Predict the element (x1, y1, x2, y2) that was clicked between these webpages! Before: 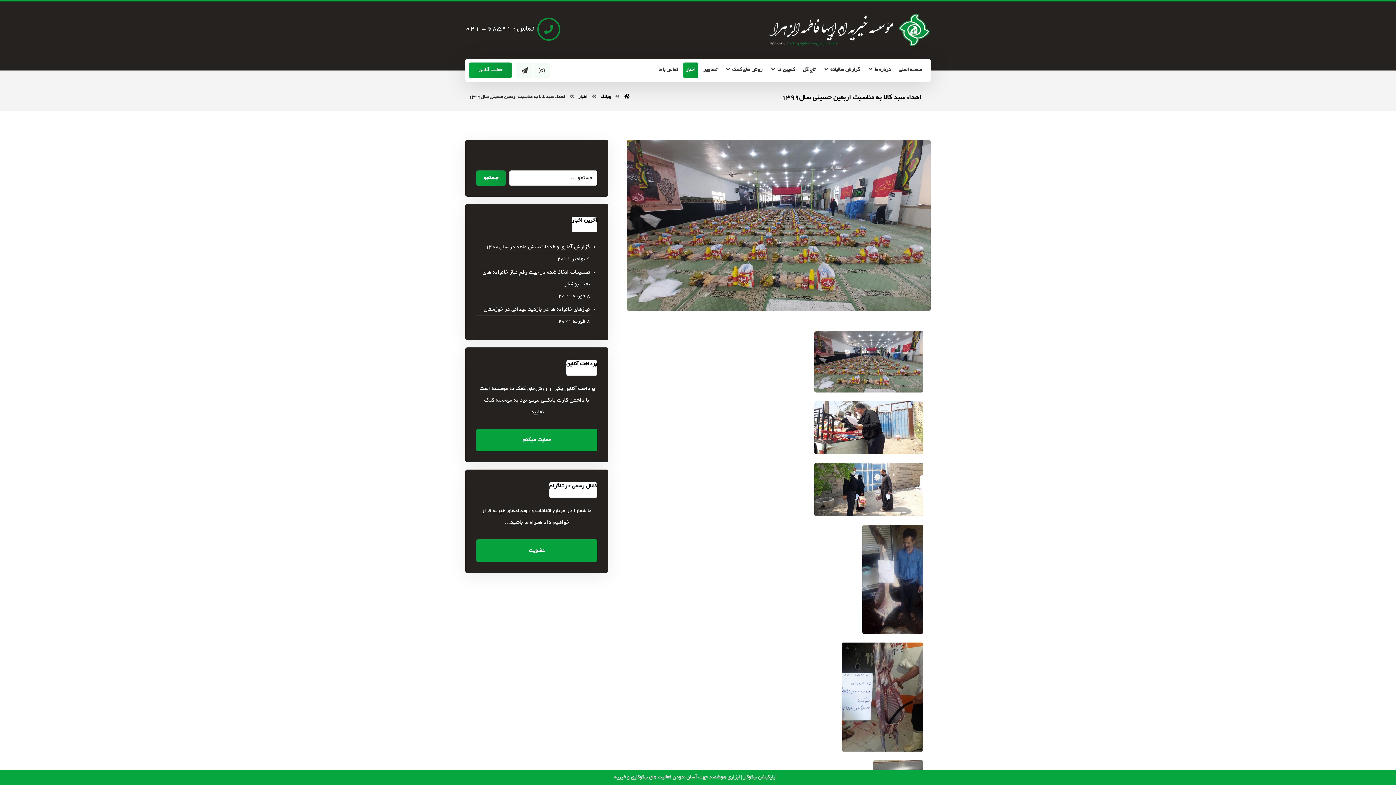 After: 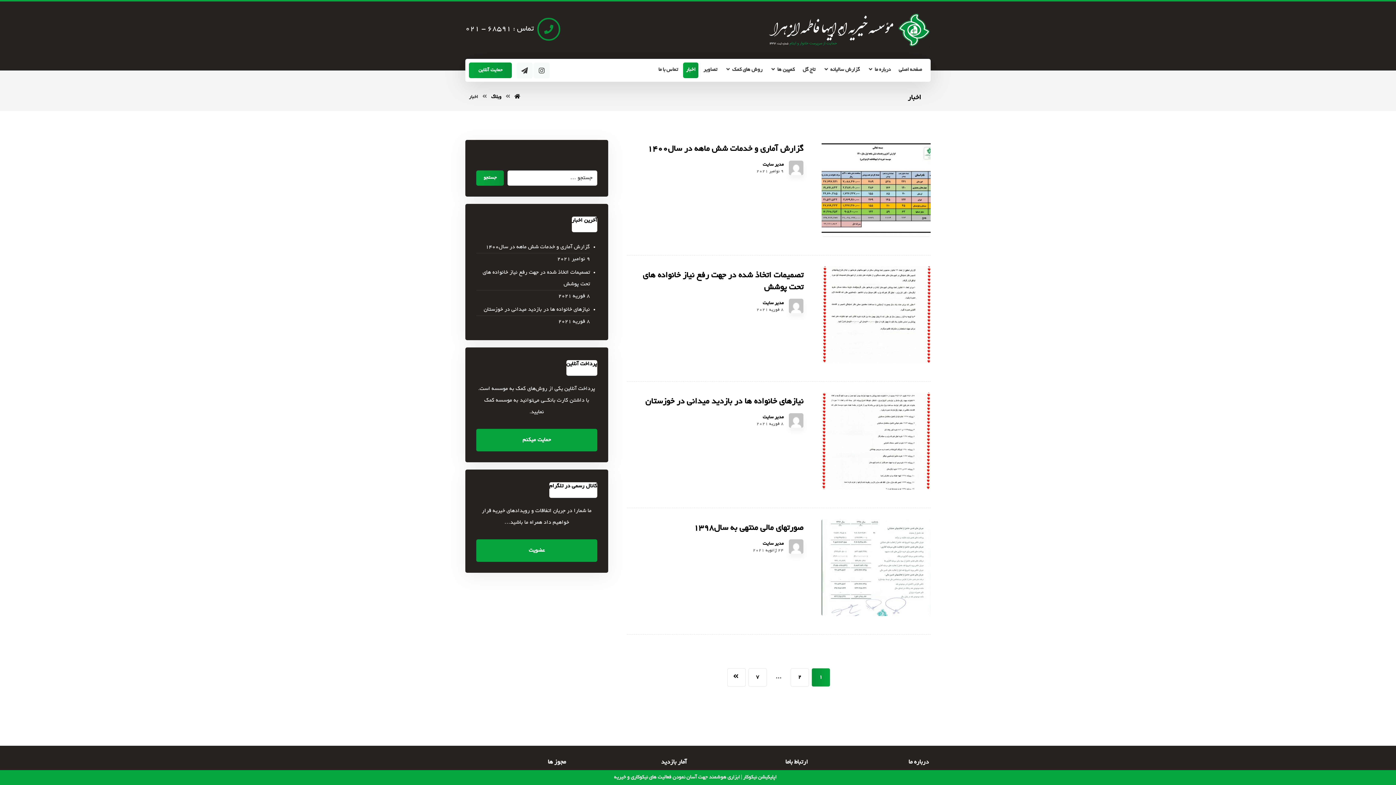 Action: label: اخبار bbox: (578, 94, 587, 100)